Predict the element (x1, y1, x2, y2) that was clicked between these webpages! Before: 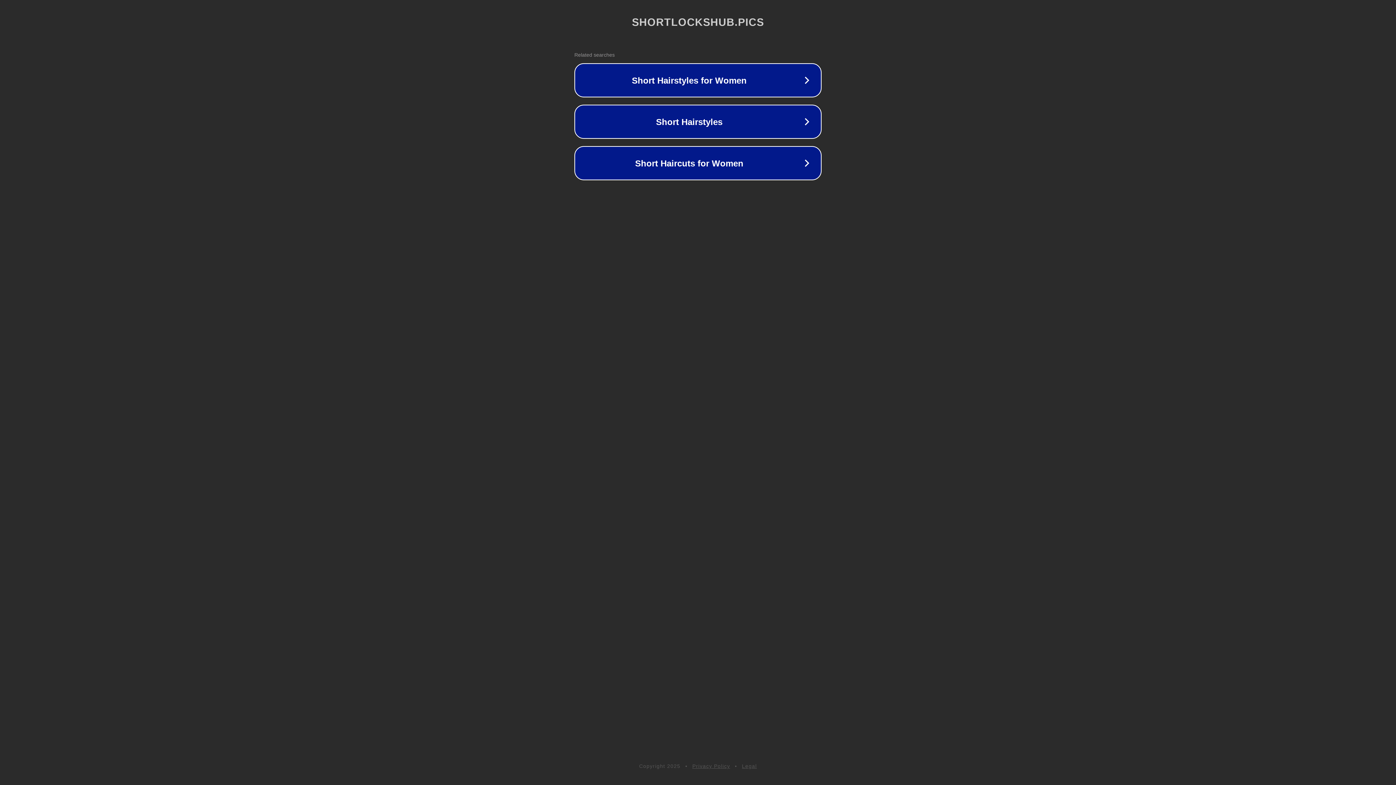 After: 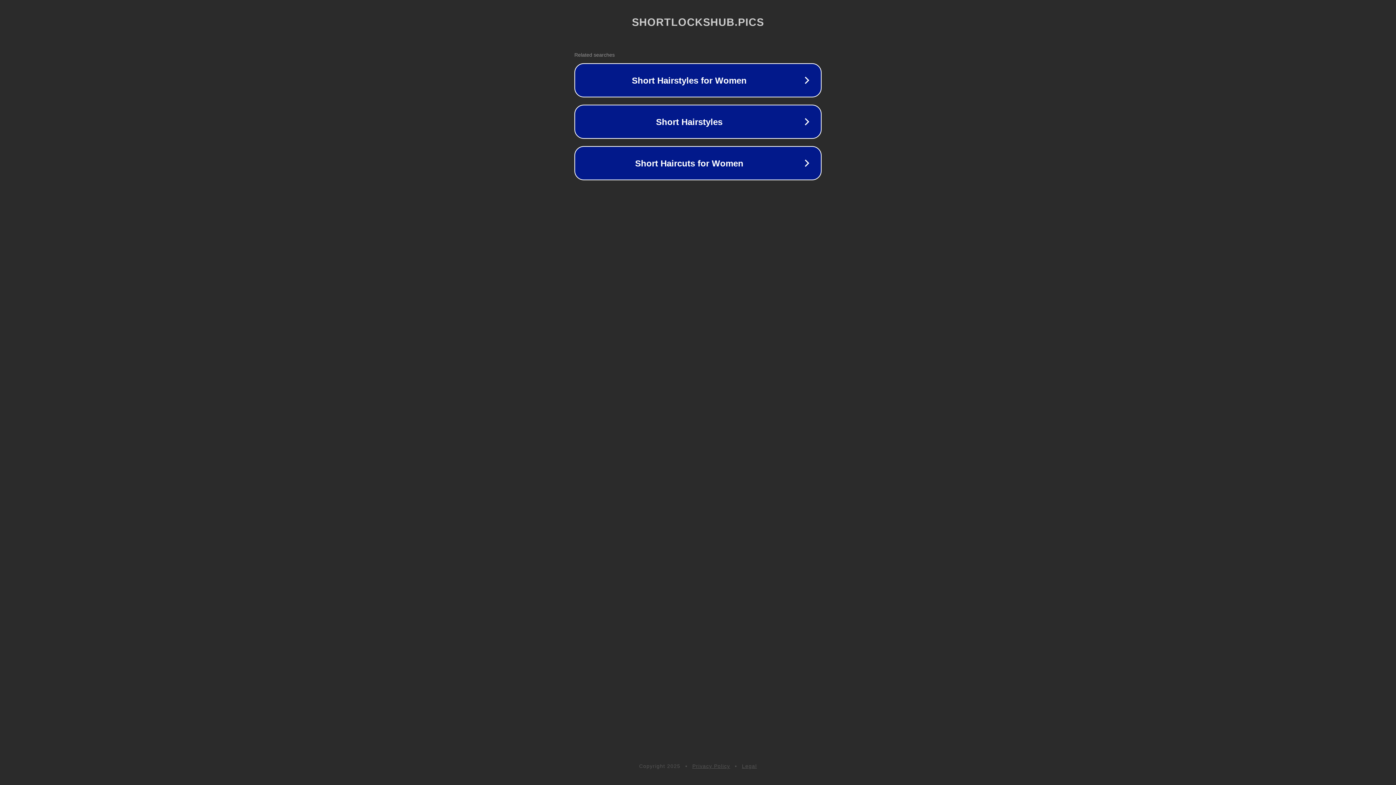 Action: bbox: (692, 763, 730, 769) label: Privacy Policy